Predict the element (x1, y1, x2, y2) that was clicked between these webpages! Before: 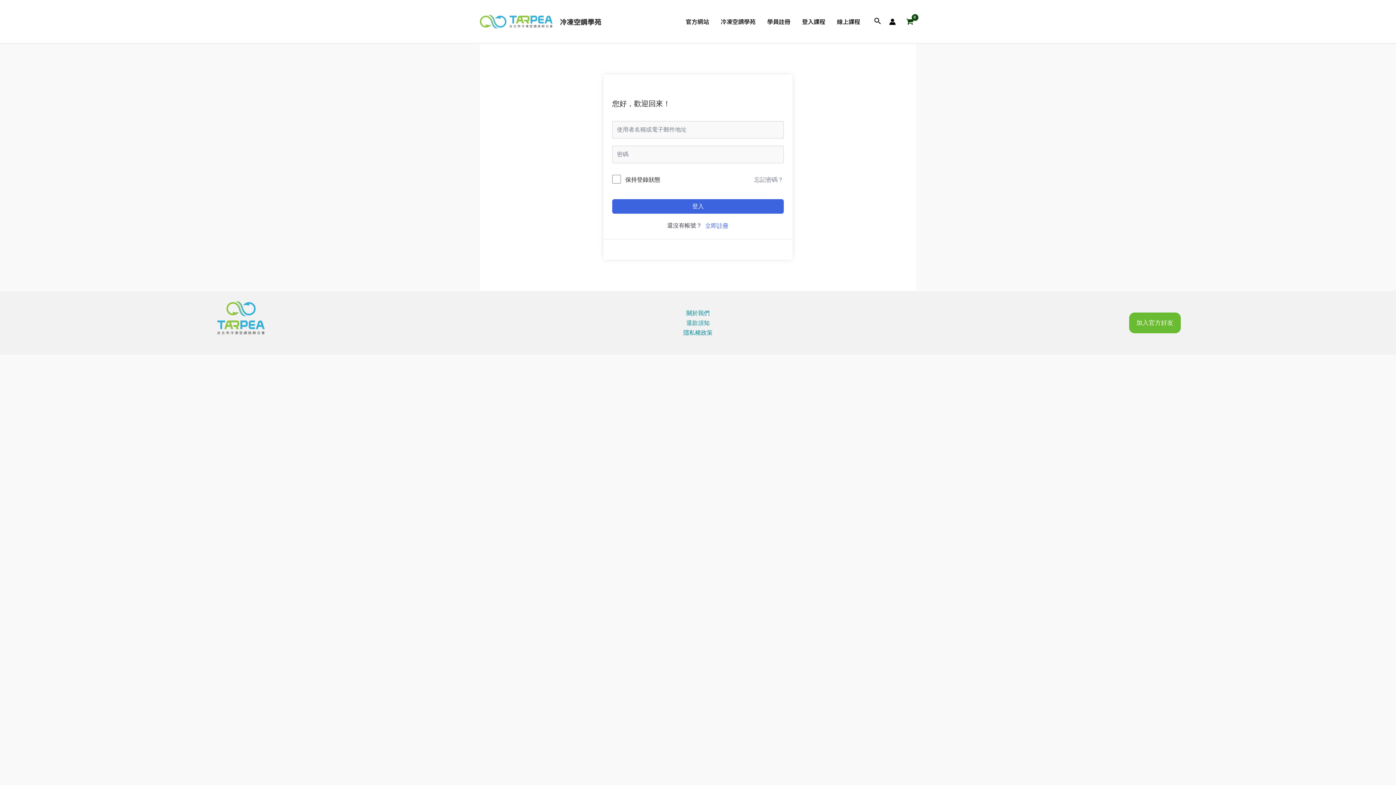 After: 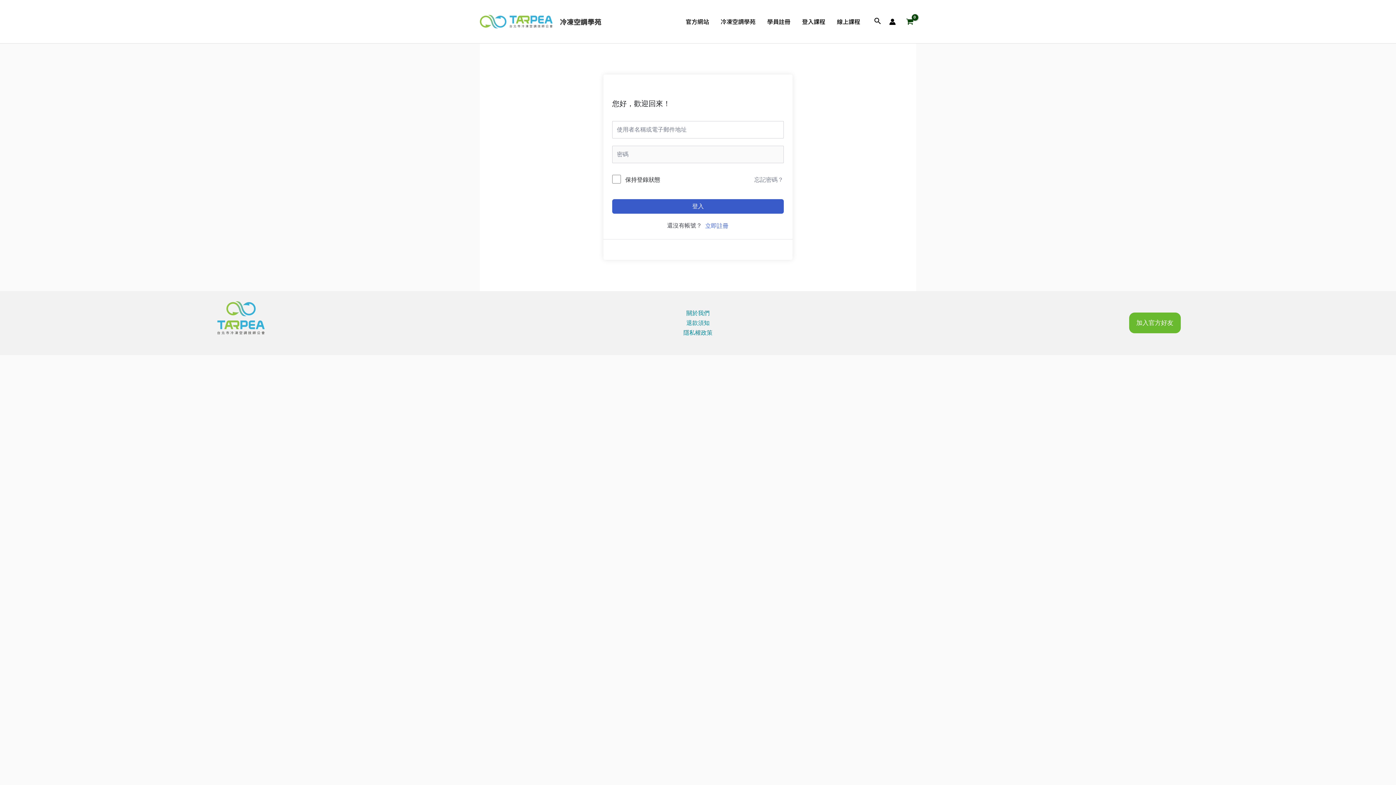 Action: label: 登入 bbox: (612, 199, 784, 213)